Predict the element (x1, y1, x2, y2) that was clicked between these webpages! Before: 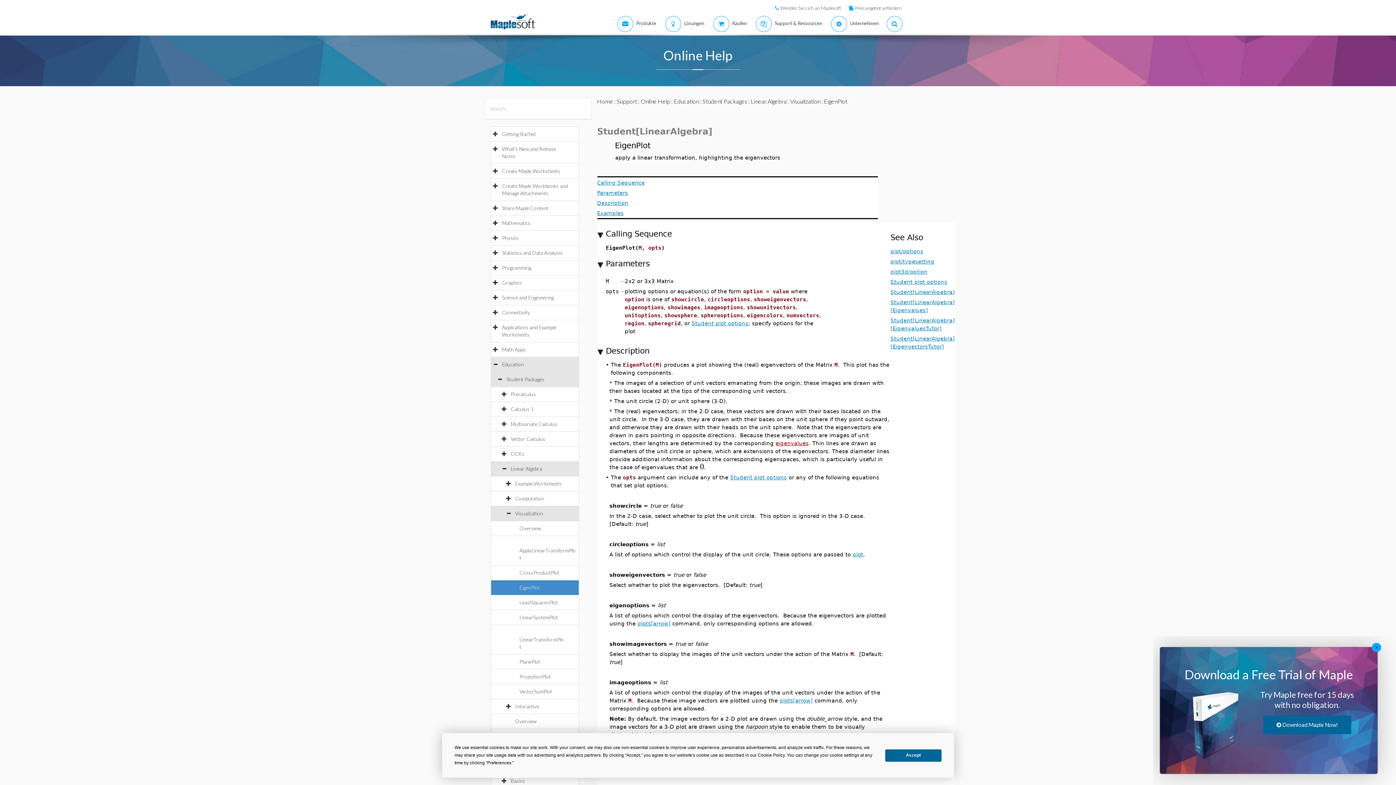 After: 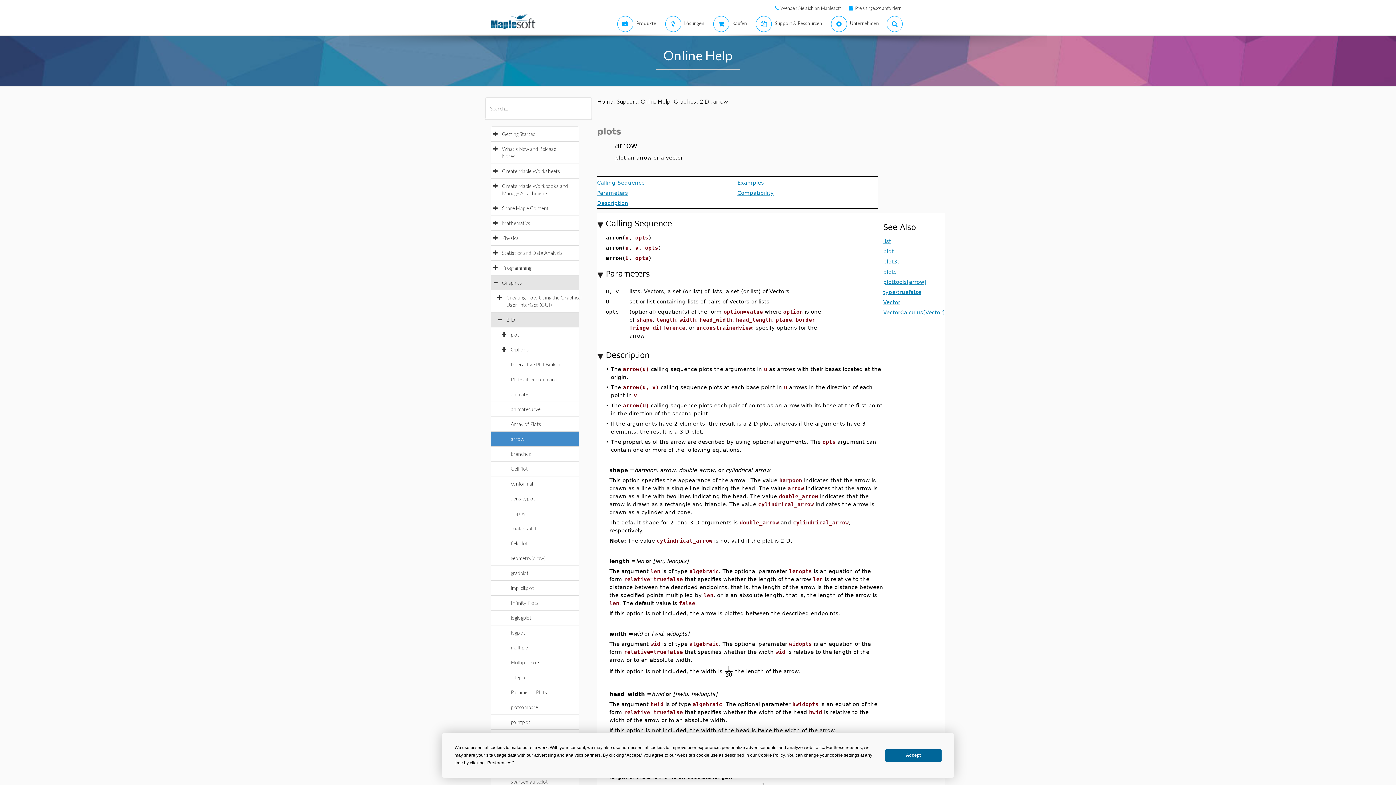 Action: label: plots[arrow] bbox: (779, 697, 812, 704)